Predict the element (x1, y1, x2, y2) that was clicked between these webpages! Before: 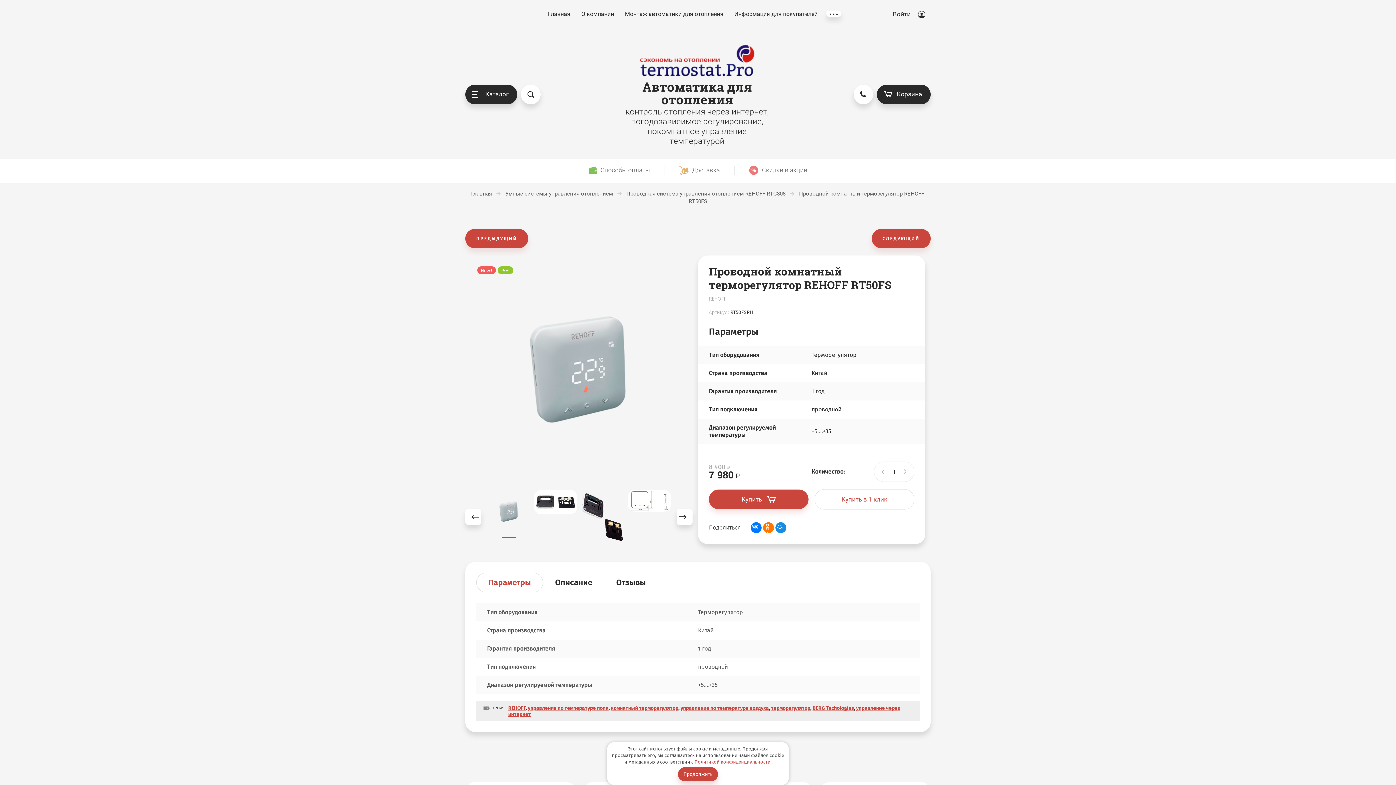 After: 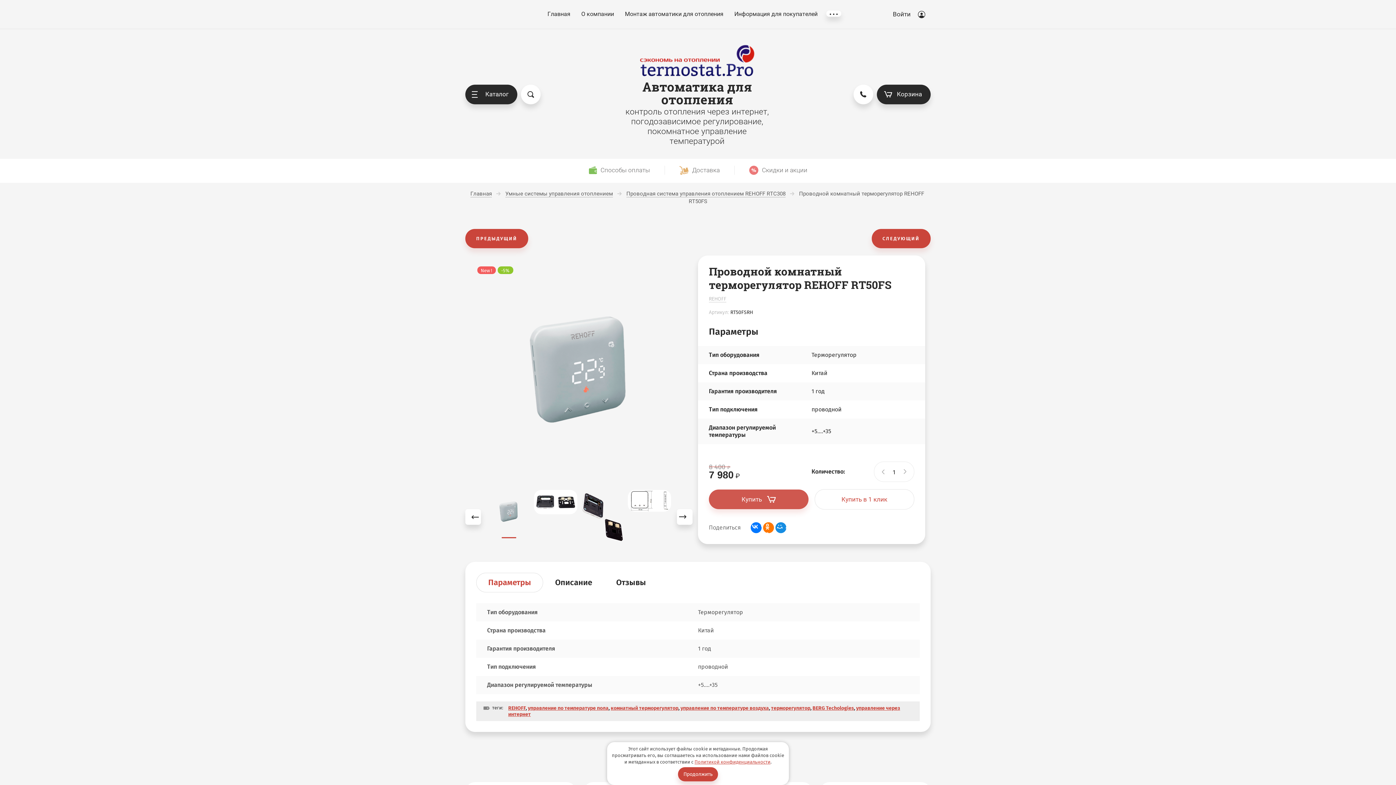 Action: label: Купить bbox: (709, 489, 808, 509)